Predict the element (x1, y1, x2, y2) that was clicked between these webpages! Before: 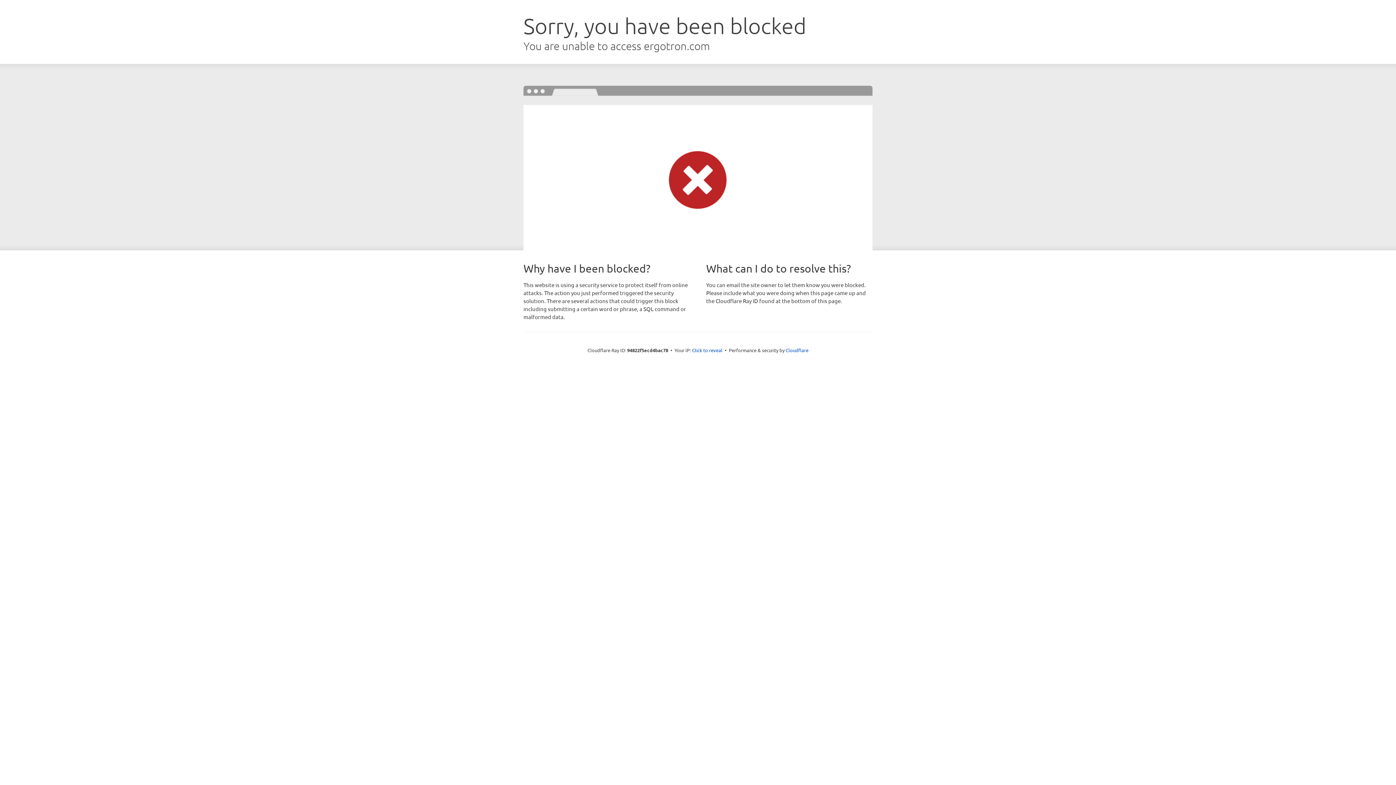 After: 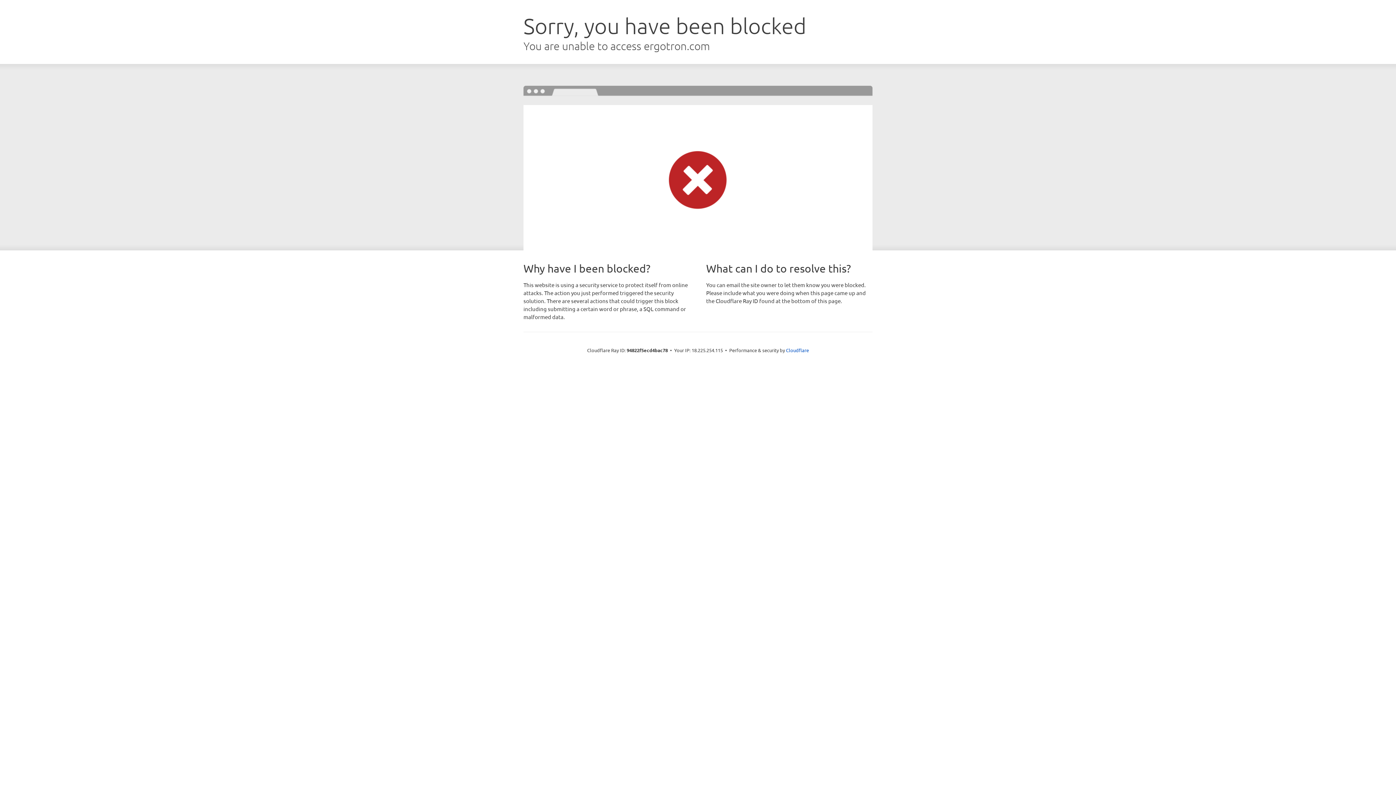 Action: bbox: (692, 346, 722, 353) label: Click to reveal